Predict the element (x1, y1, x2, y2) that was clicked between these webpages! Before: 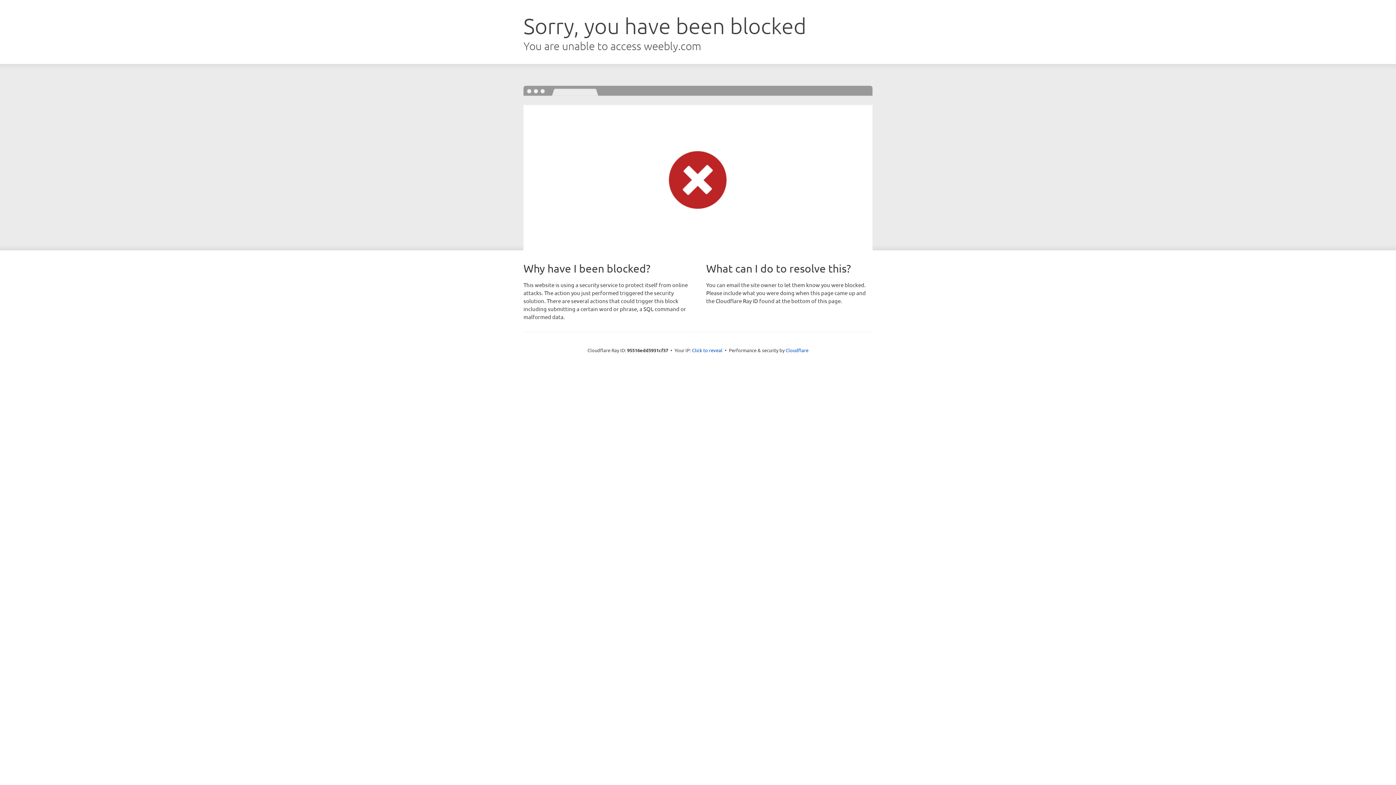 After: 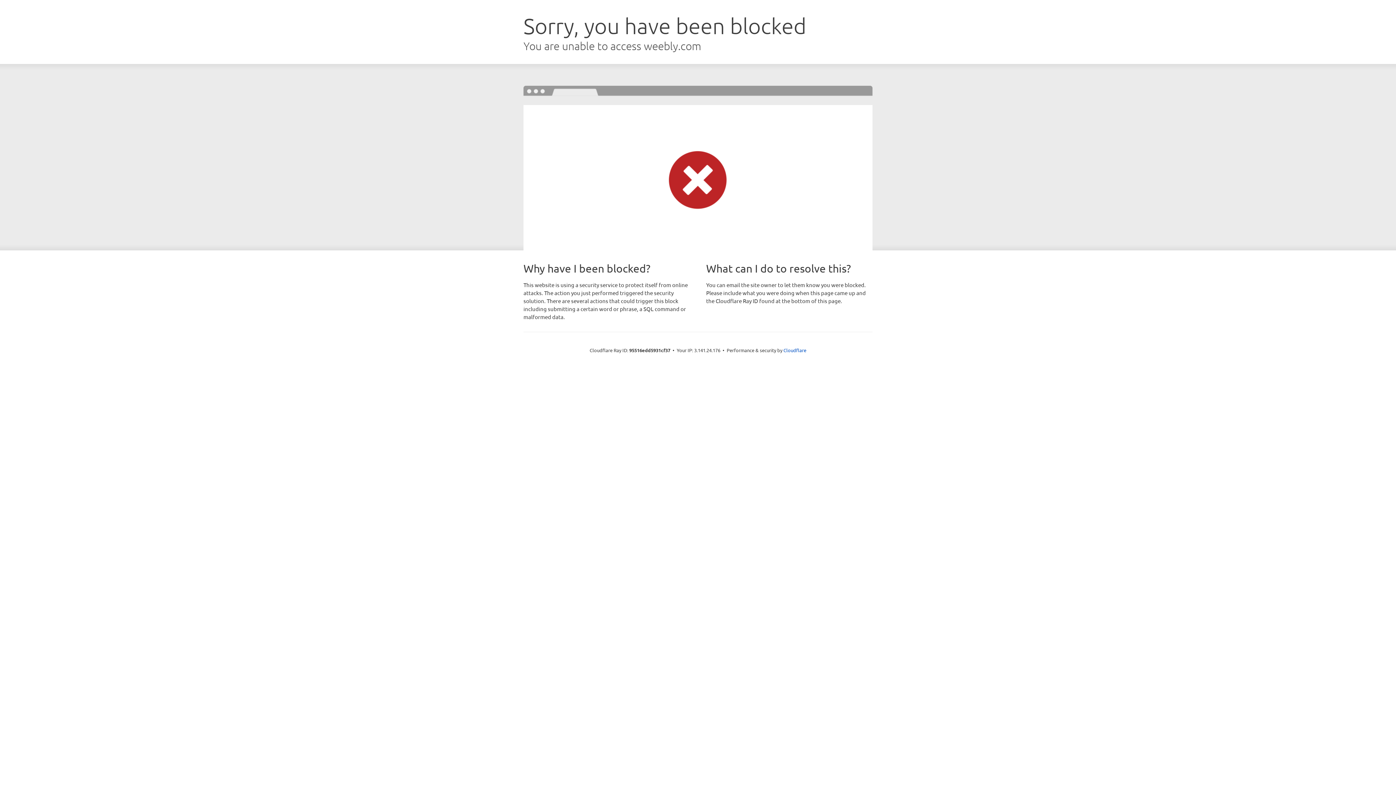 Action: bbox: (692, 346, 722, 353) label: Click to reveal